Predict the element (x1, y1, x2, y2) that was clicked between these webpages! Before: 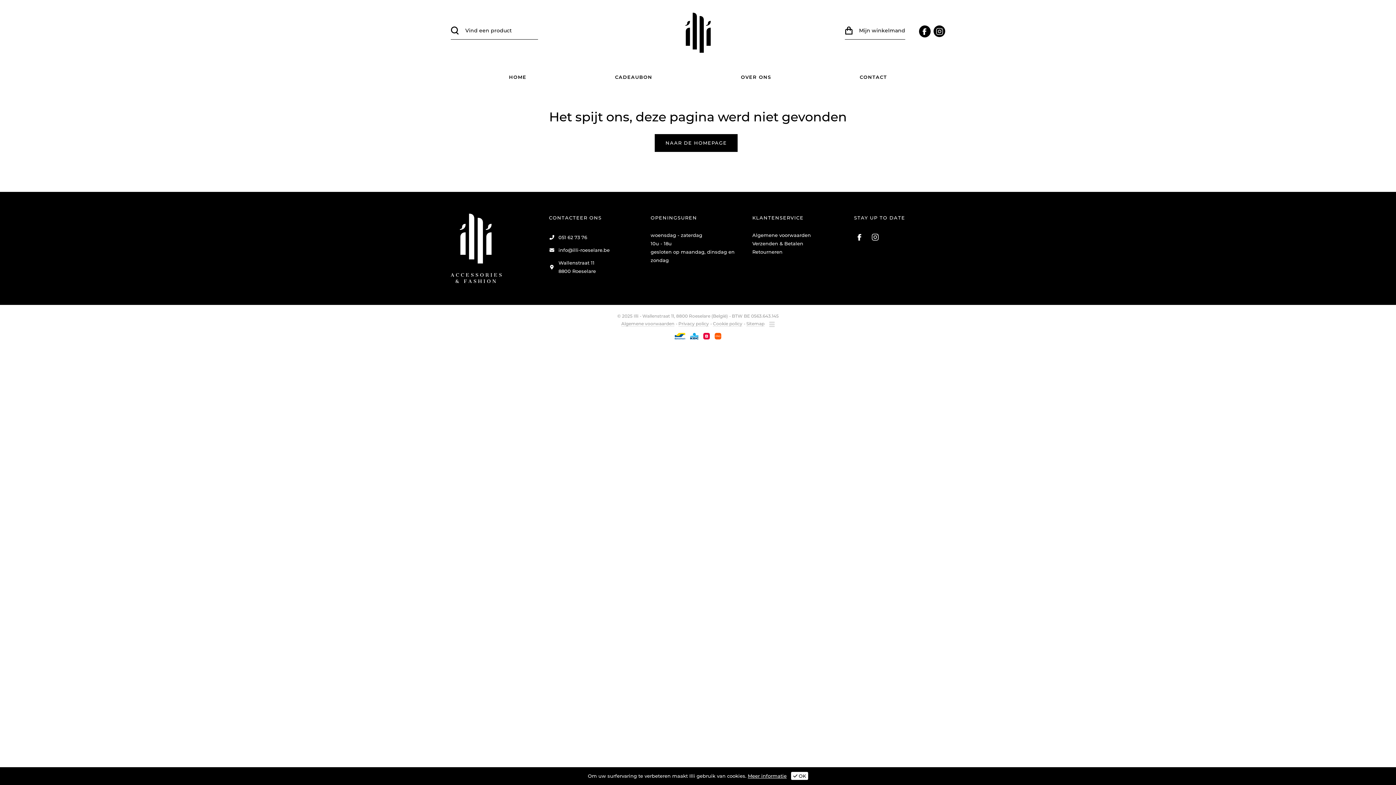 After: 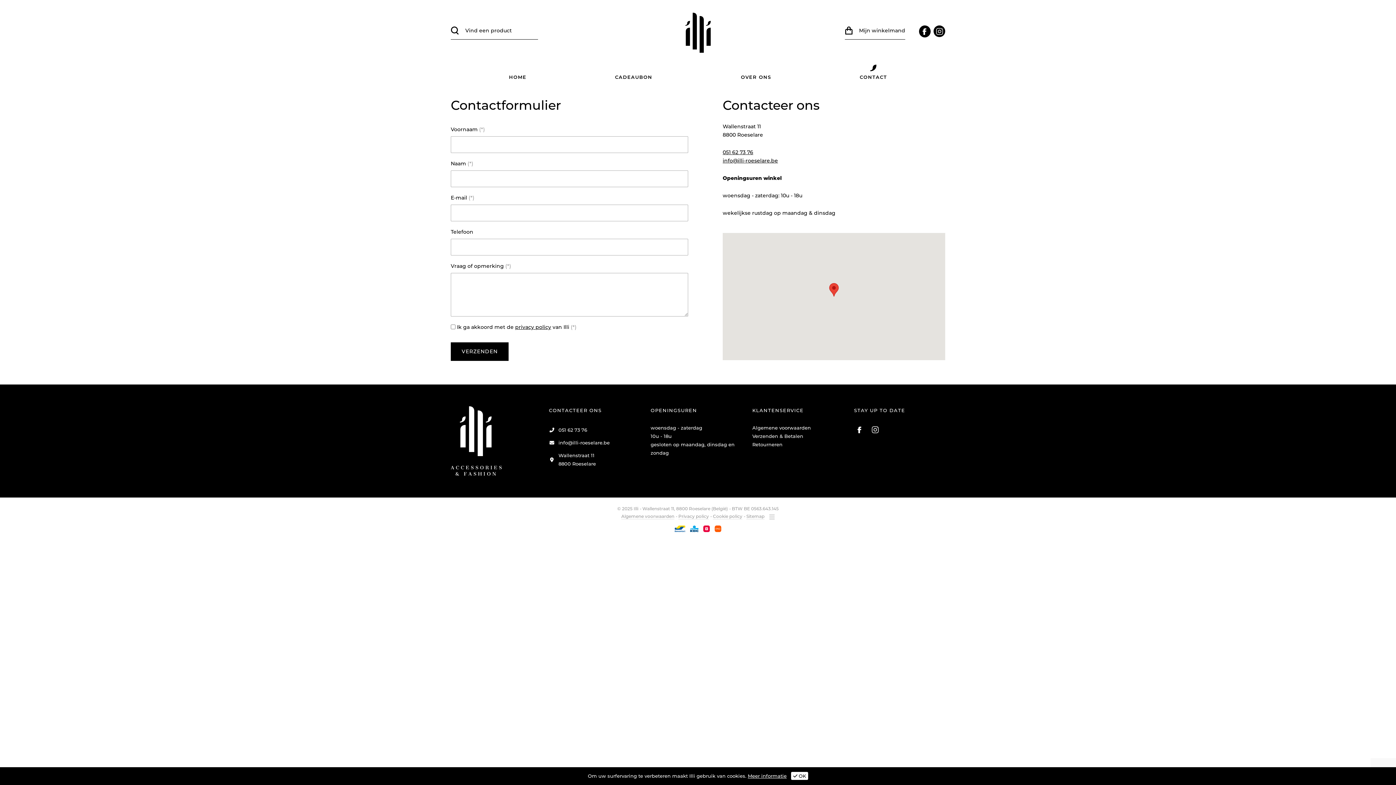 Action: label: Wallenstraat 11
8800 Roeselare bbox: (549, 258, 640, 275)